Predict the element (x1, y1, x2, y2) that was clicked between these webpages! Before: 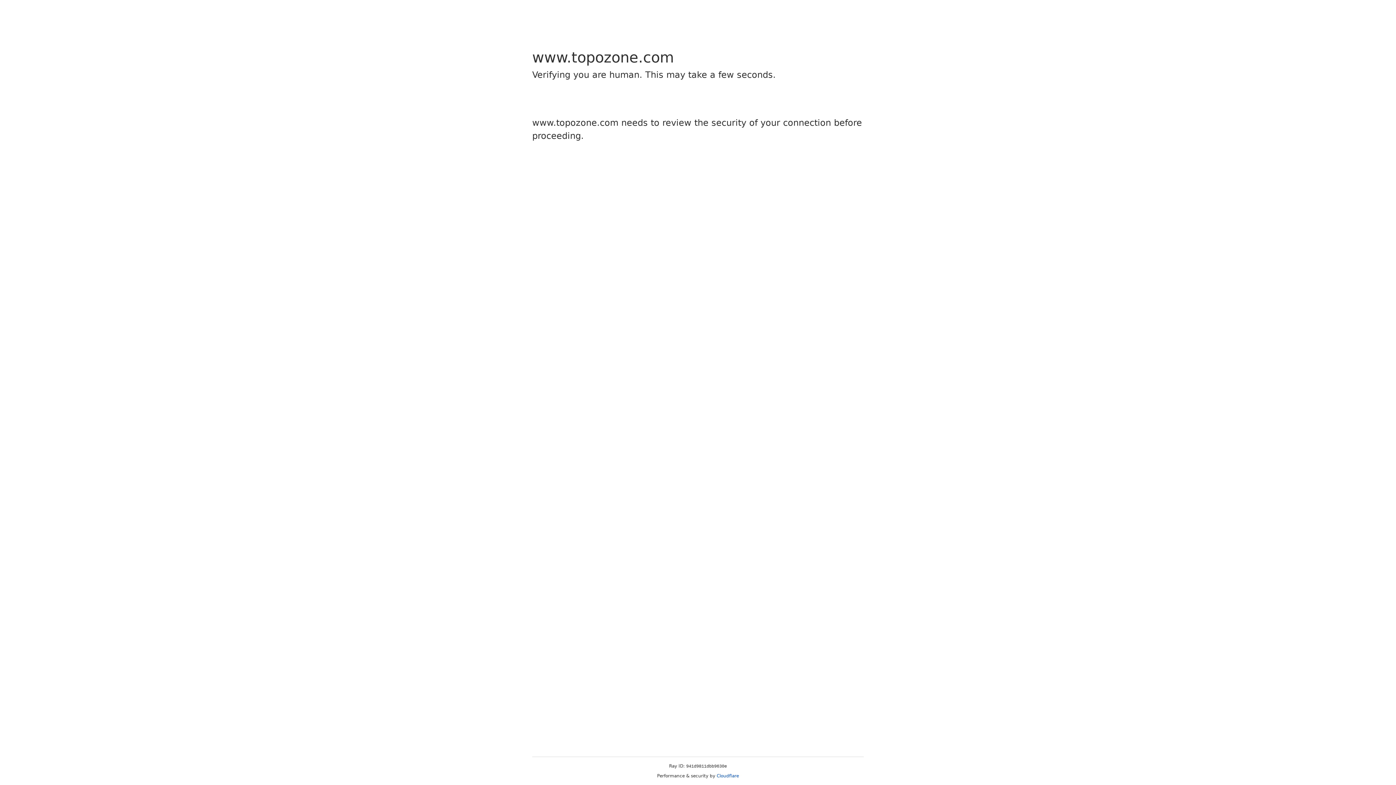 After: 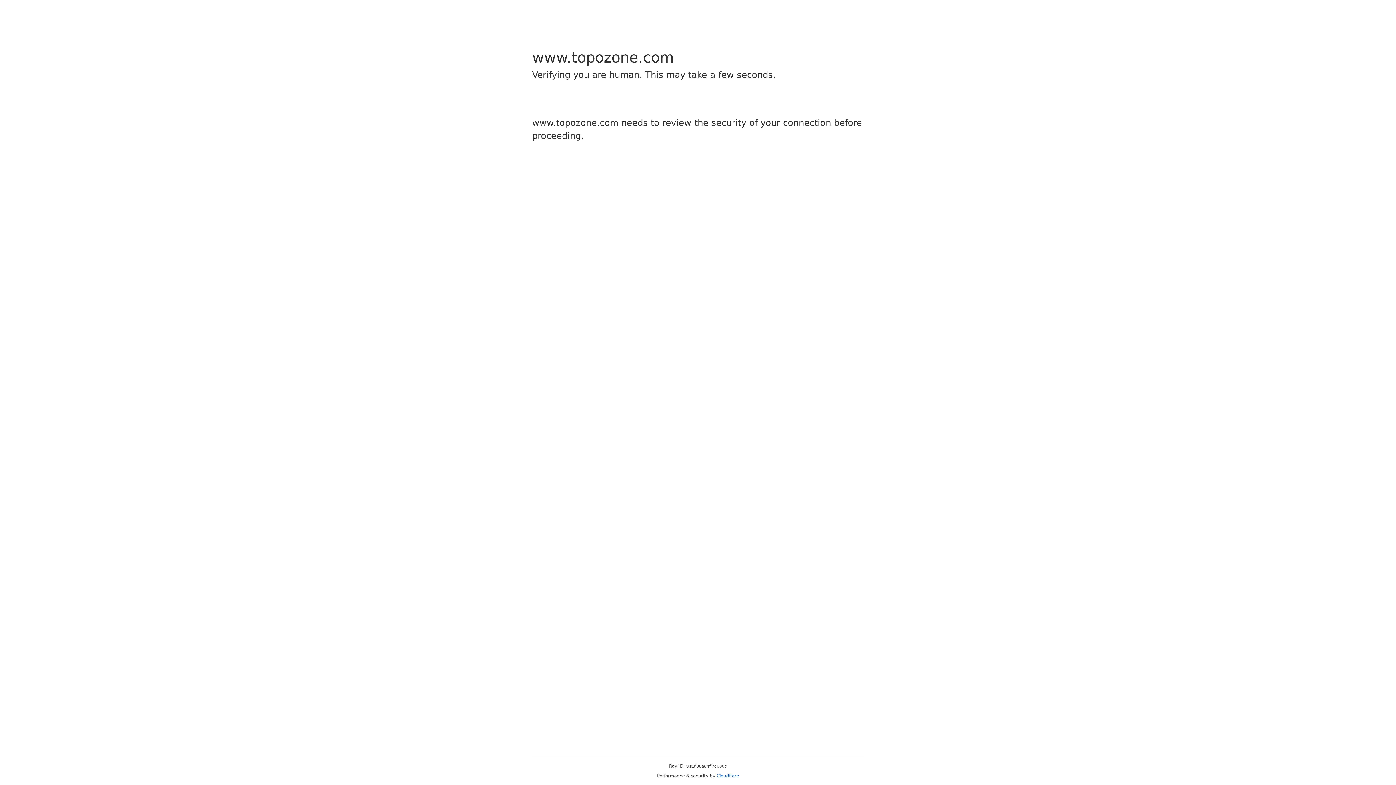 Action: bbox: (716, 773, 739, 778) label: Cloudflare